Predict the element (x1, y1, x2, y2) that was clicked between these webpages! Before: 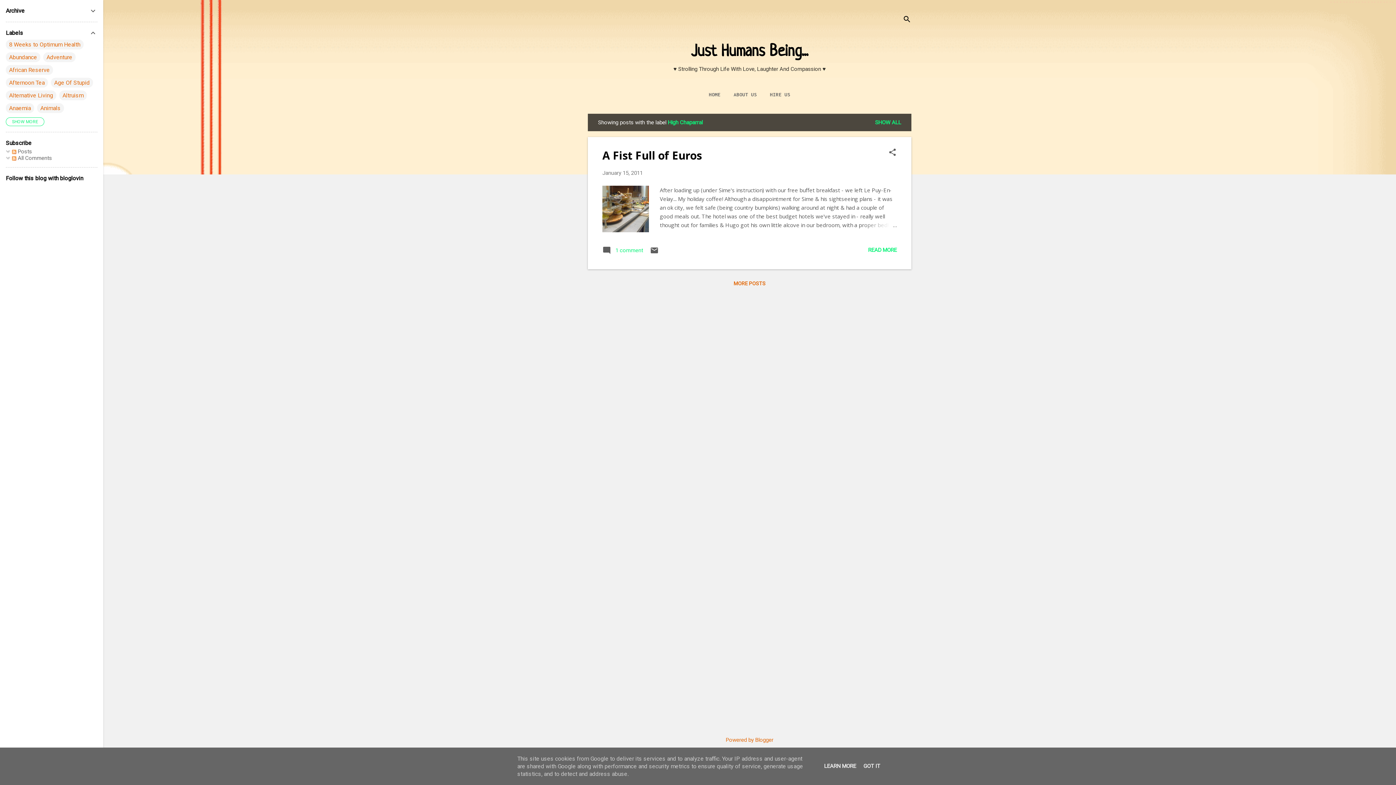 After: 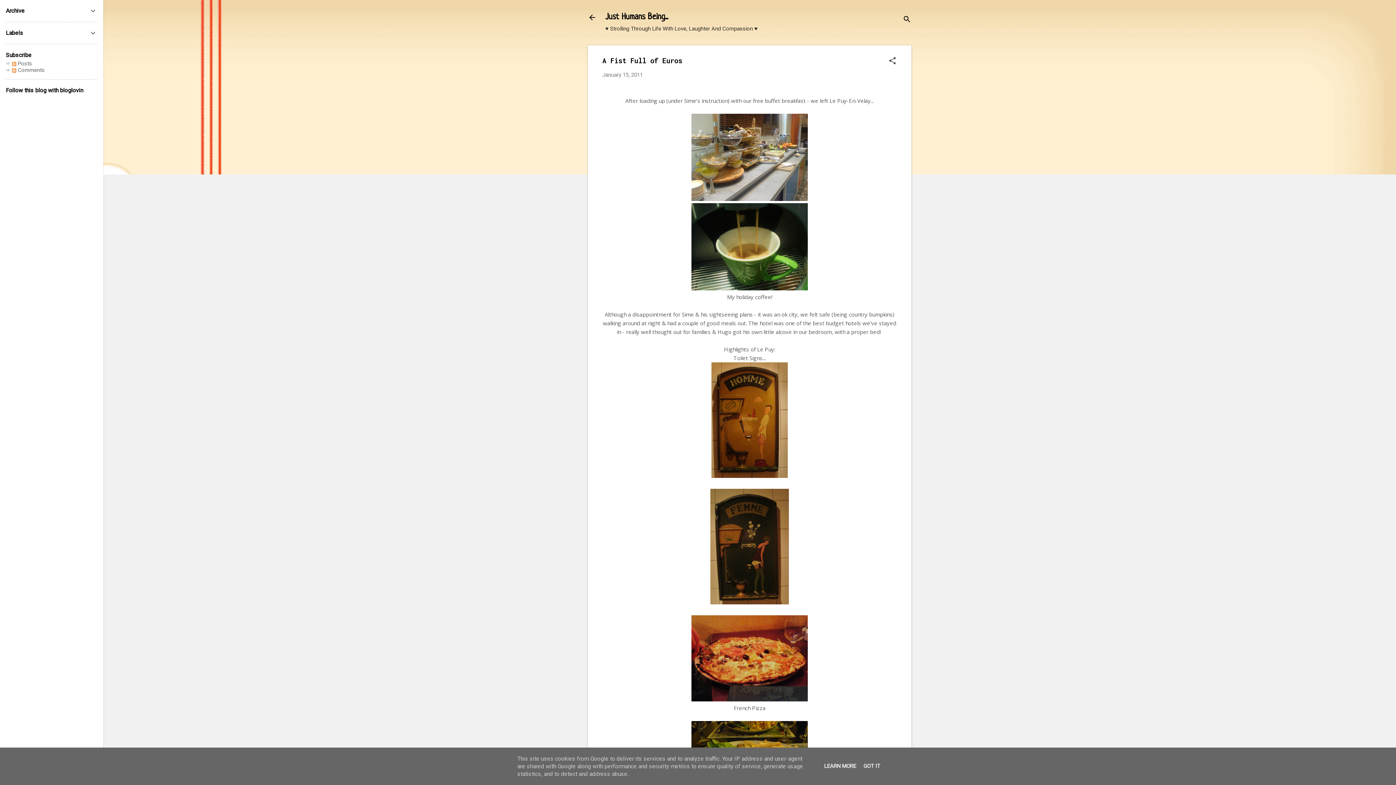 Action: bbox: (862, 220, 897, 229)